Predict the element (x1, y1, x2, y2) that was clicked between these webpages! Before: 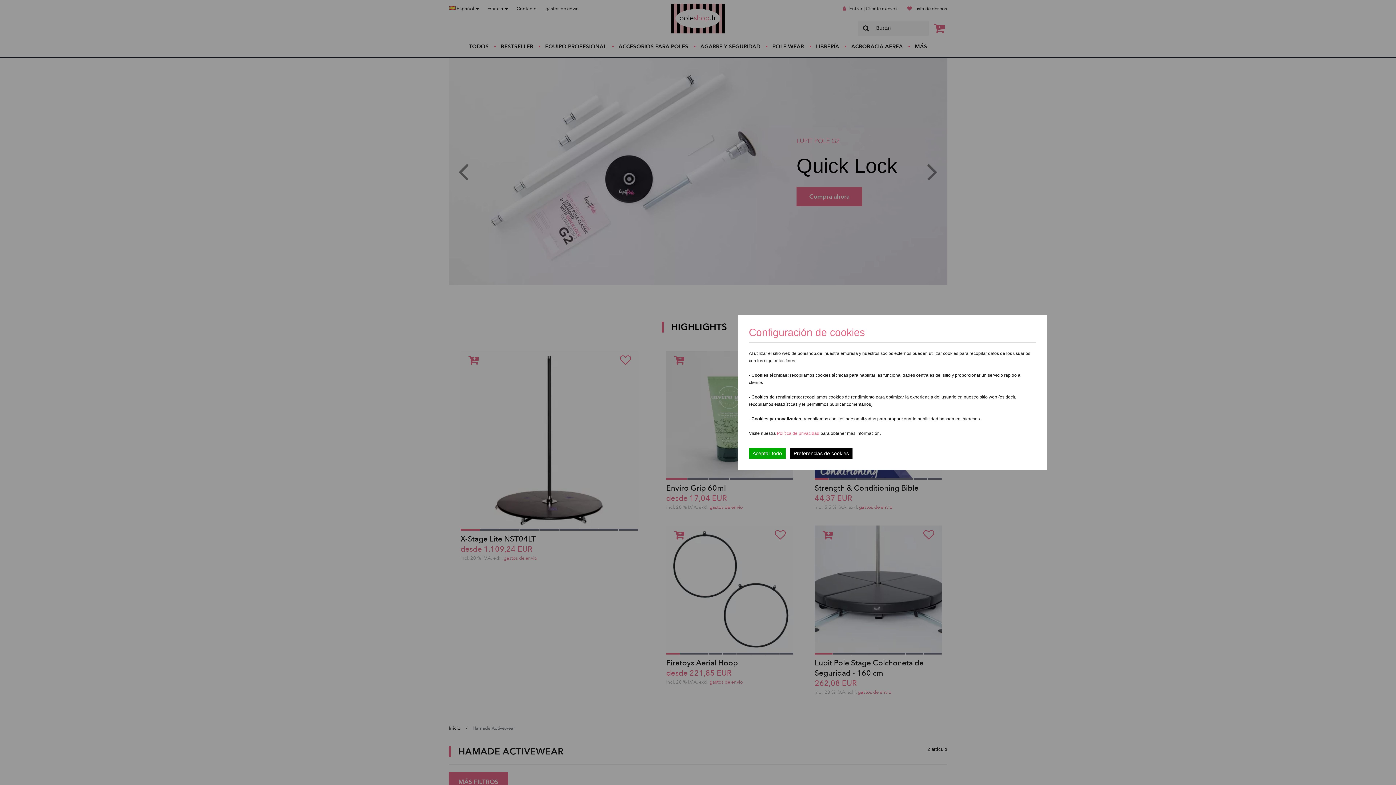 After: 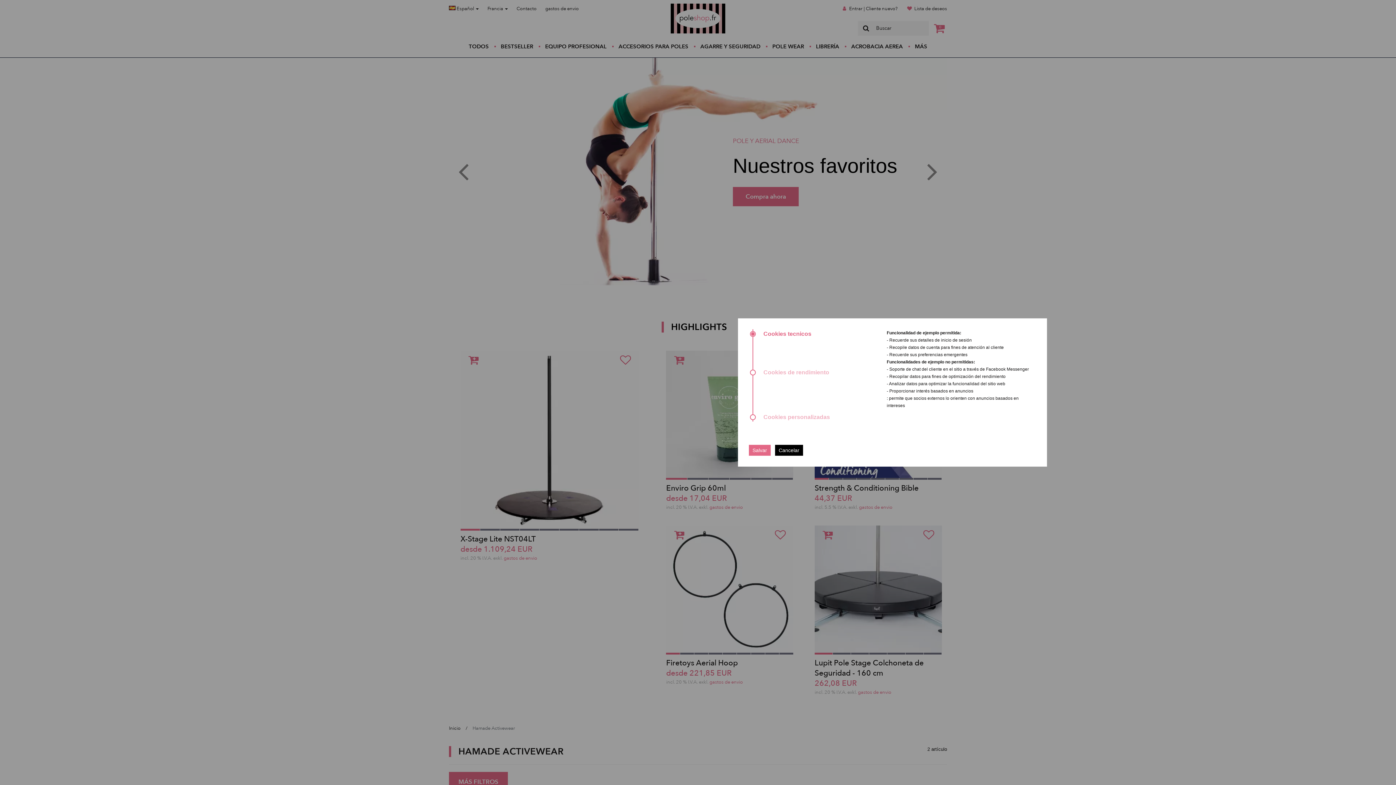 Action: label: Preferencias de cookies bbox: (790, 448, 852, 459)